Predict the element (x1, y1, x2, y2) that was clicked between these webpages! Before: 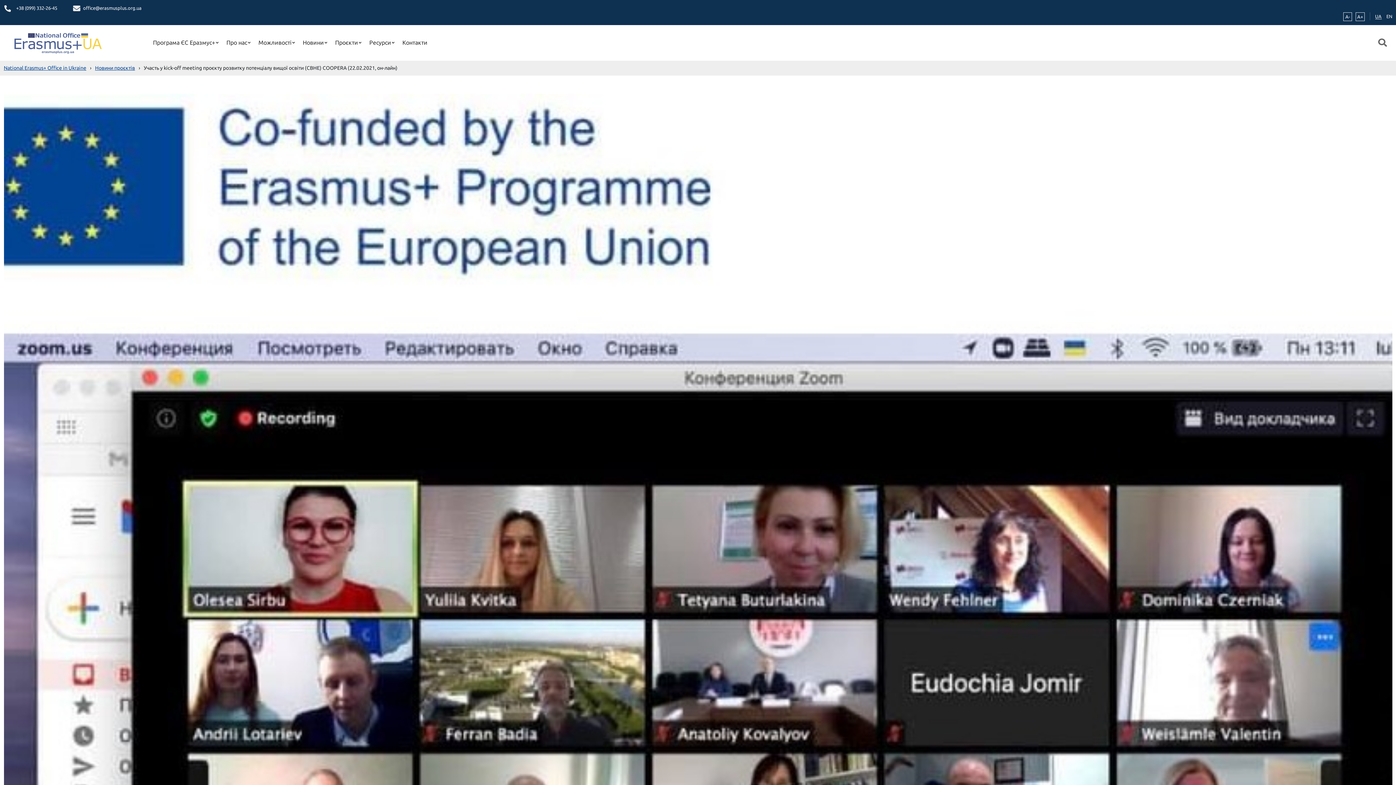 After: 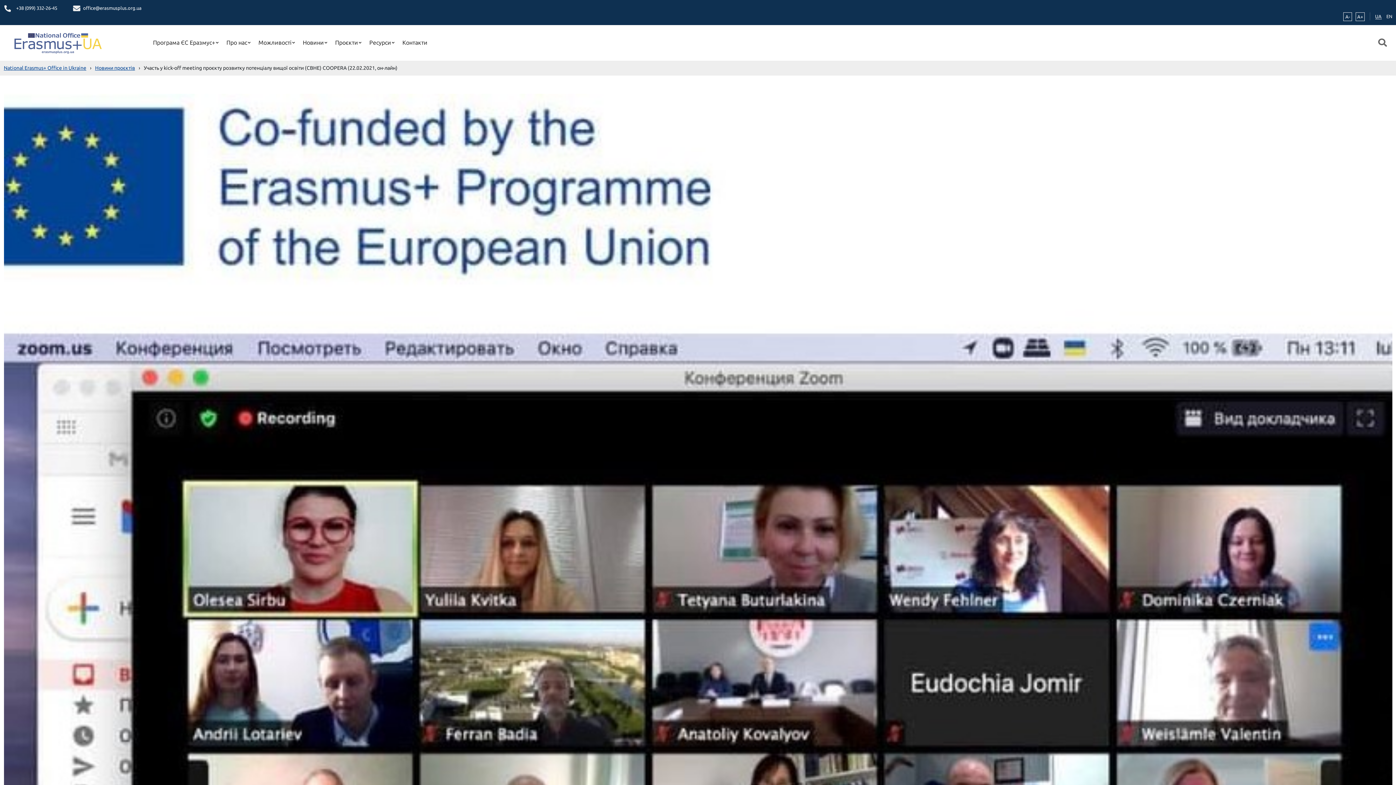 Action: bbox: (258, 39, 296, 45) label: Можливості